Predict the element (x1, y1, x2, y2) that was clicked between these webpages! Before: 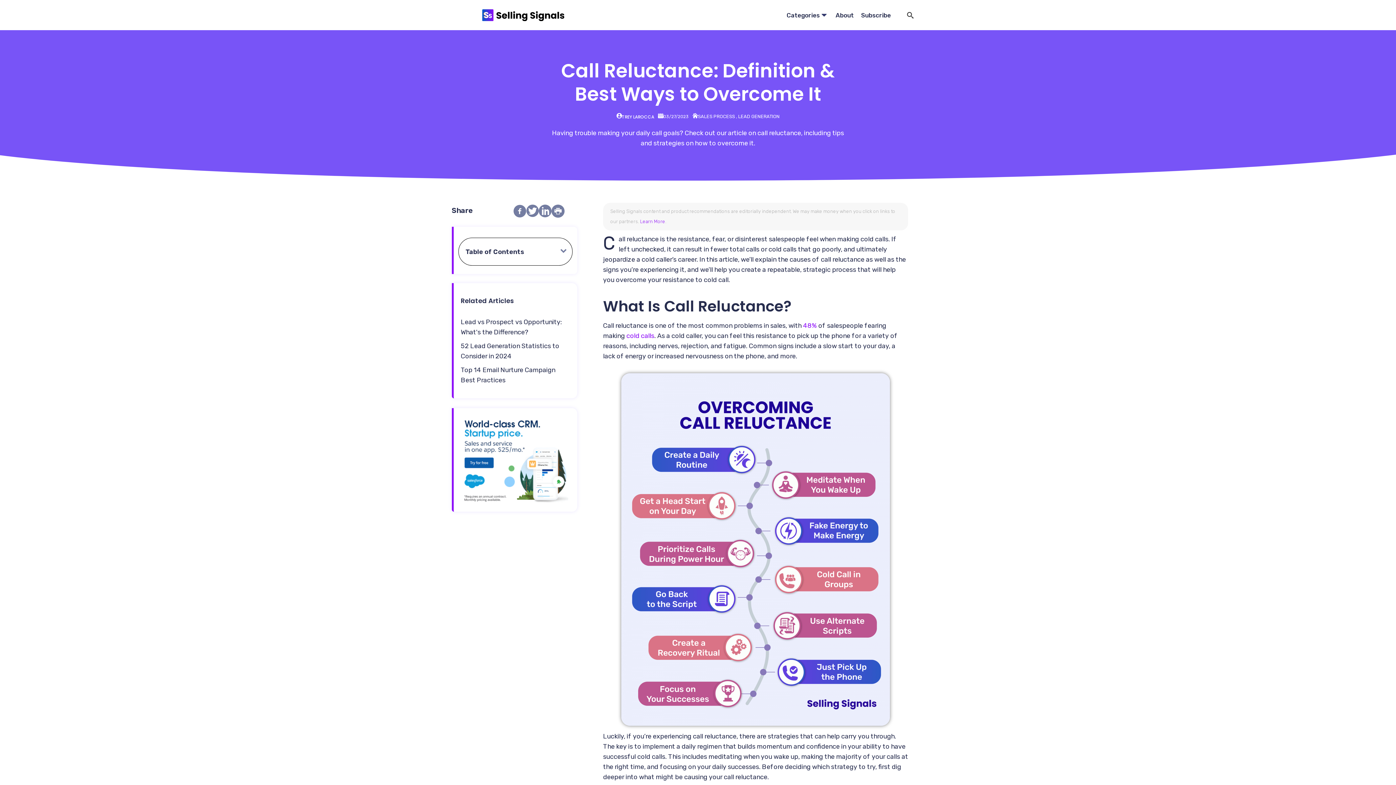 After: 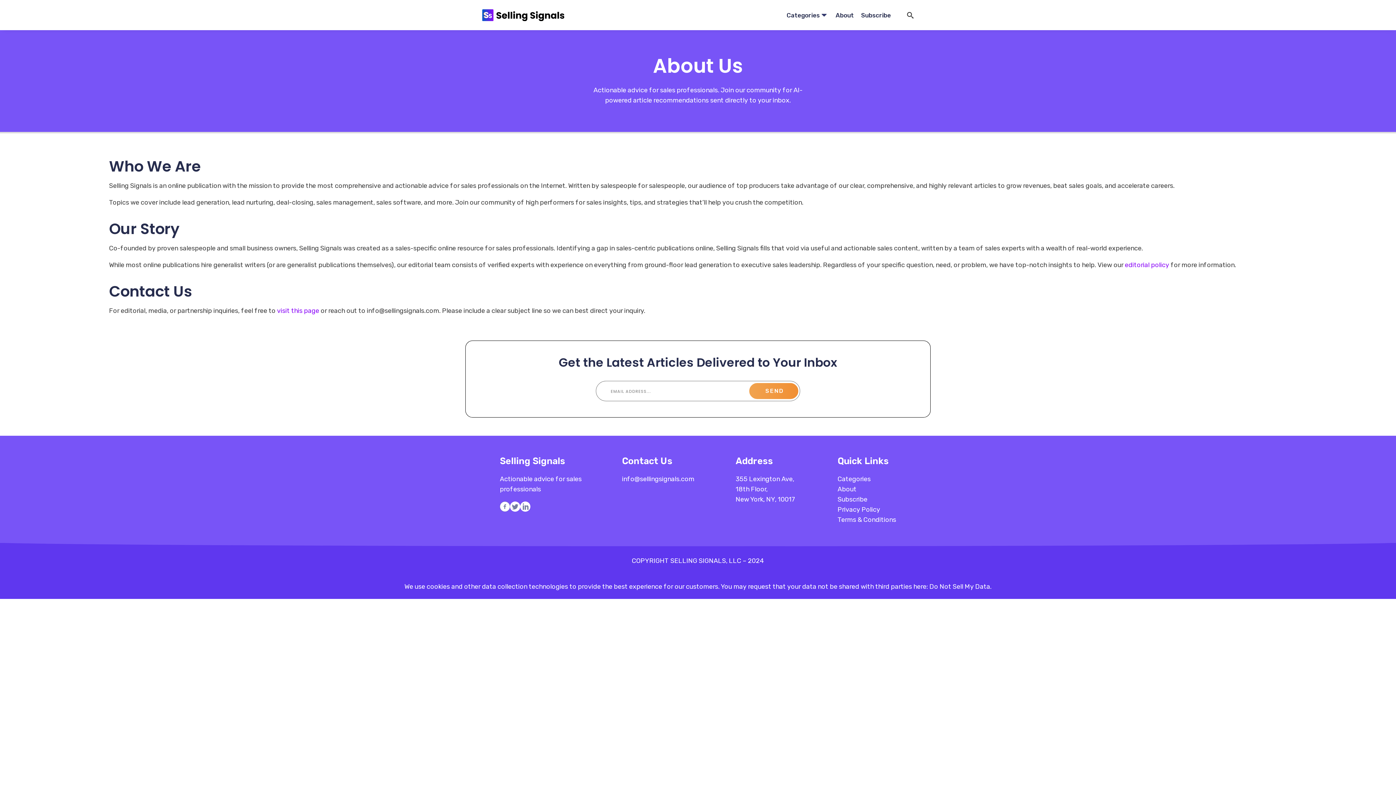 Action: label: About bbox: (832, 8, 857, 22)